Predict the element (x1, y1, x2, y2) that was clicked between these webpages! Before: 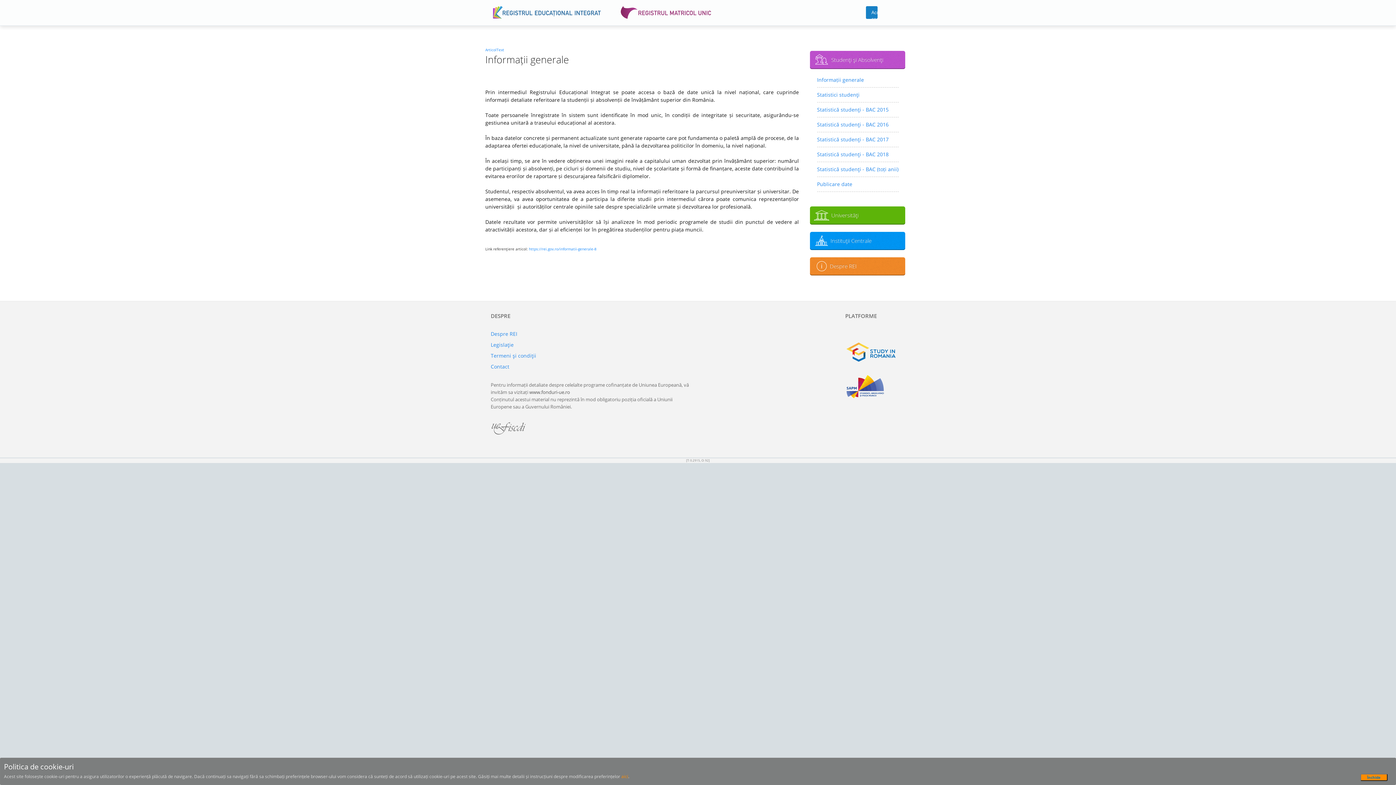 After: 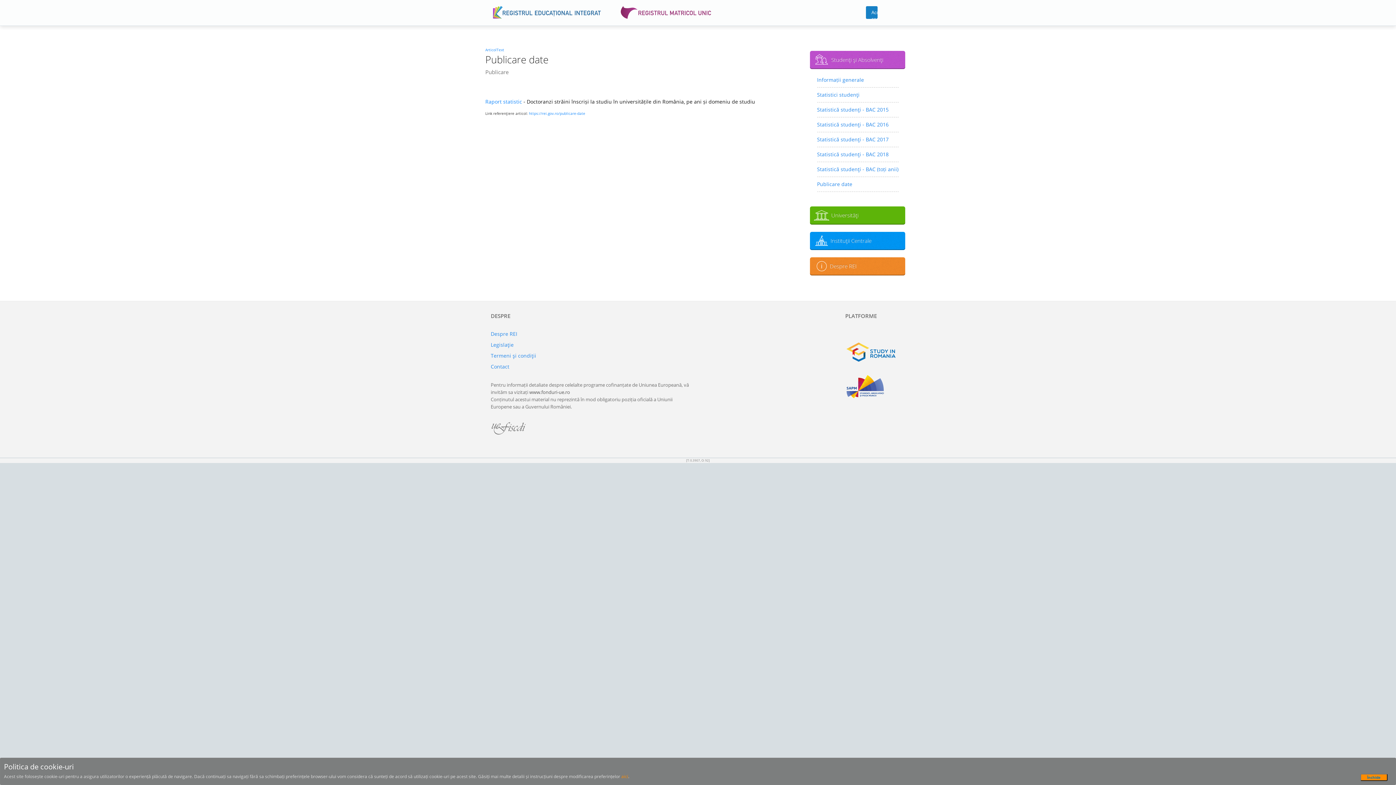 Action: label: Publicare date bbox: (817, 178, 898, 189)